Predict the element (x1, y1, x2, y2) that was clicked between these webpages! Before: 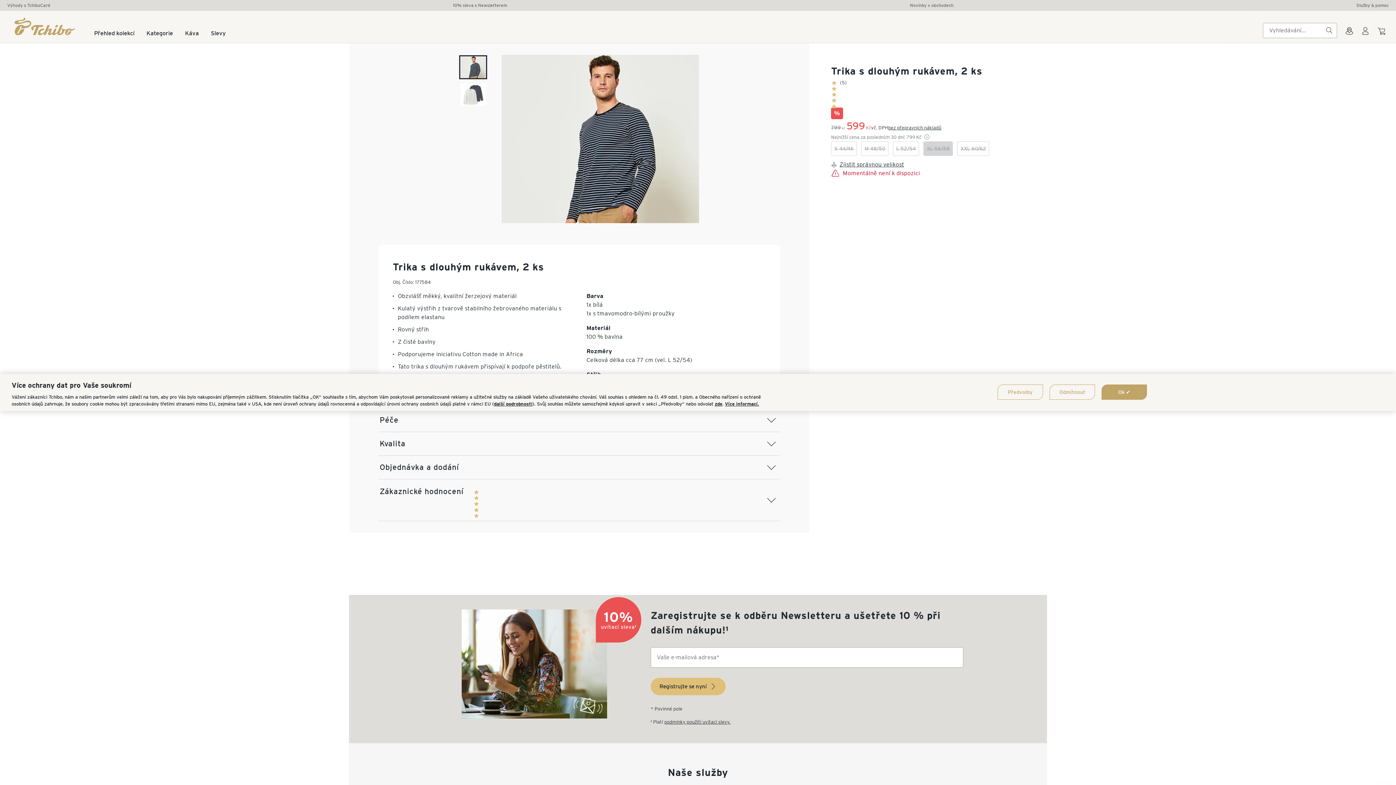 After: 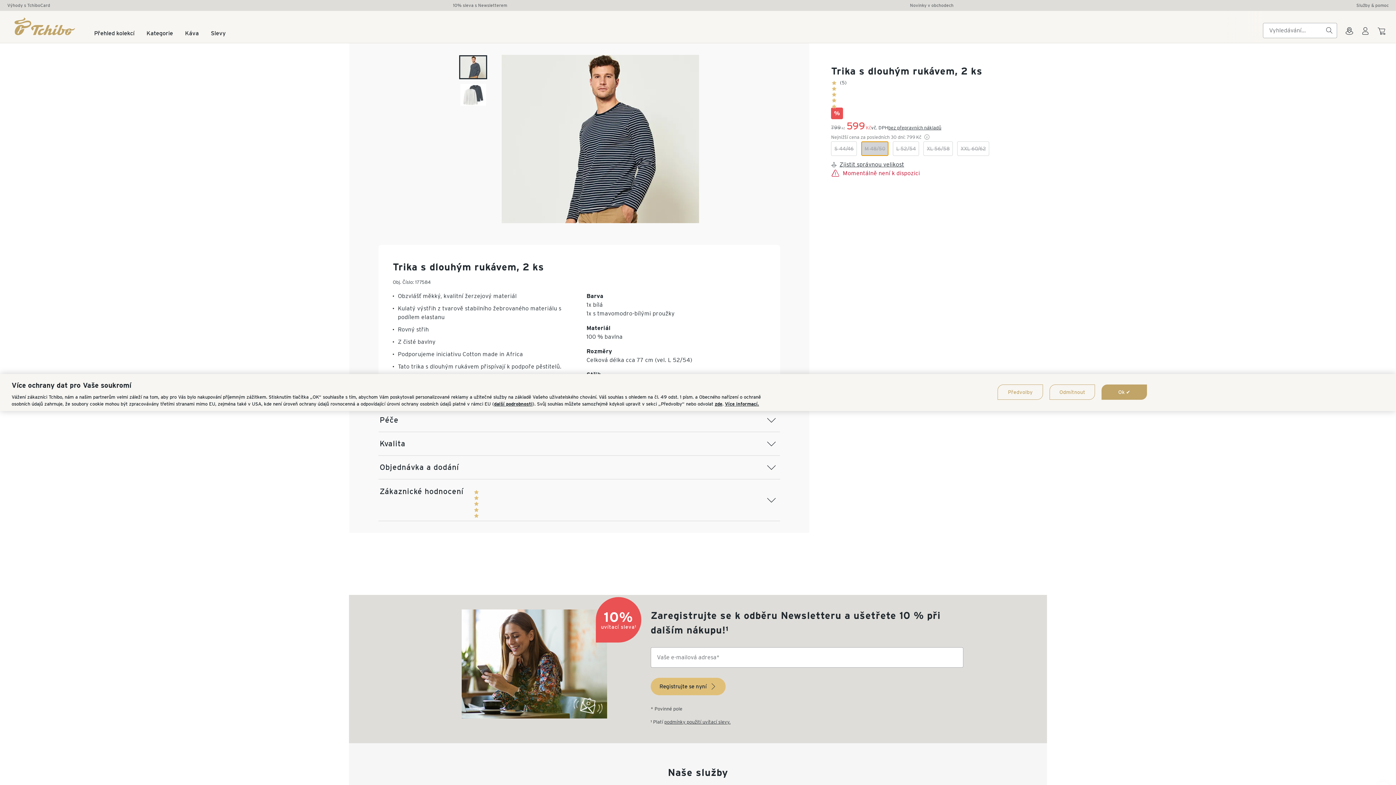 Action: label: M 48/50 bbox: (861, 141, 888, 156)